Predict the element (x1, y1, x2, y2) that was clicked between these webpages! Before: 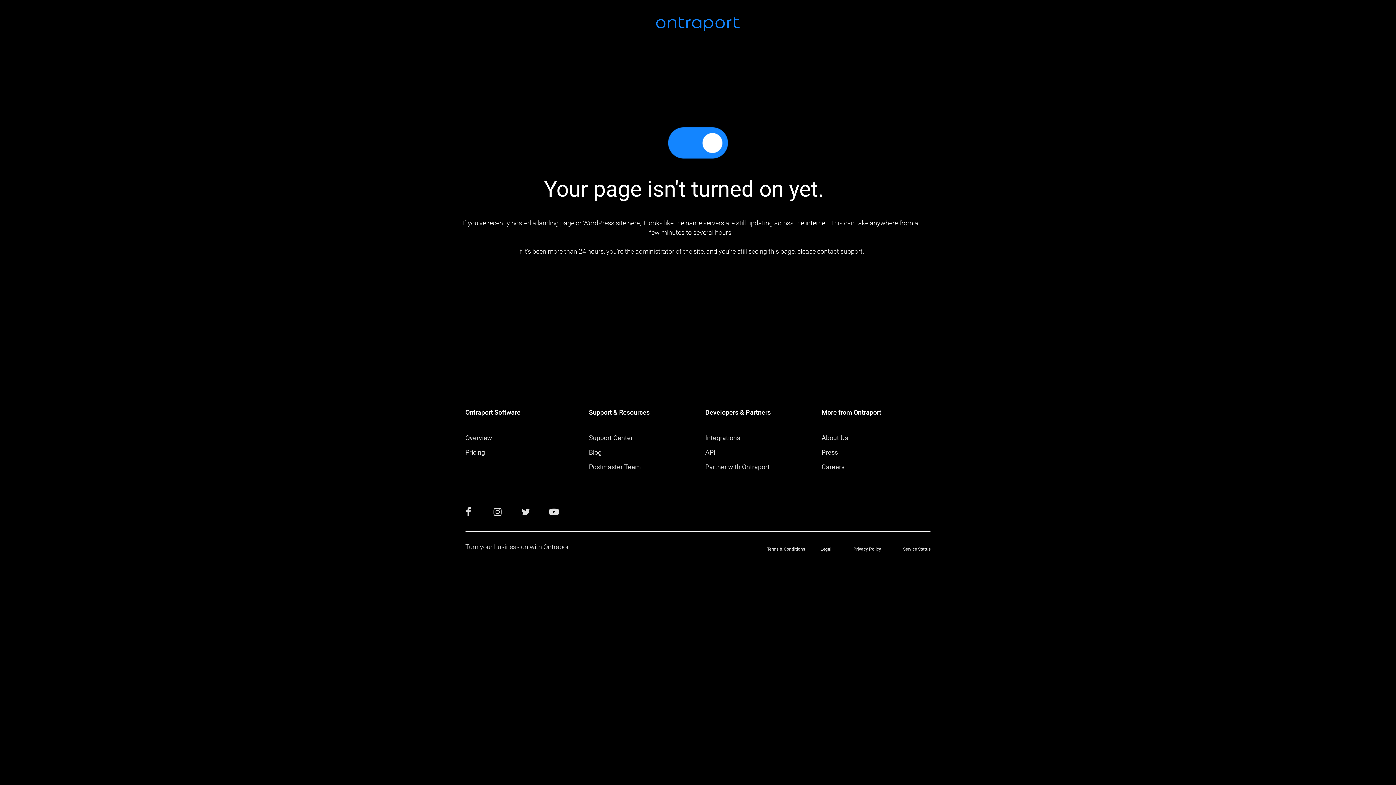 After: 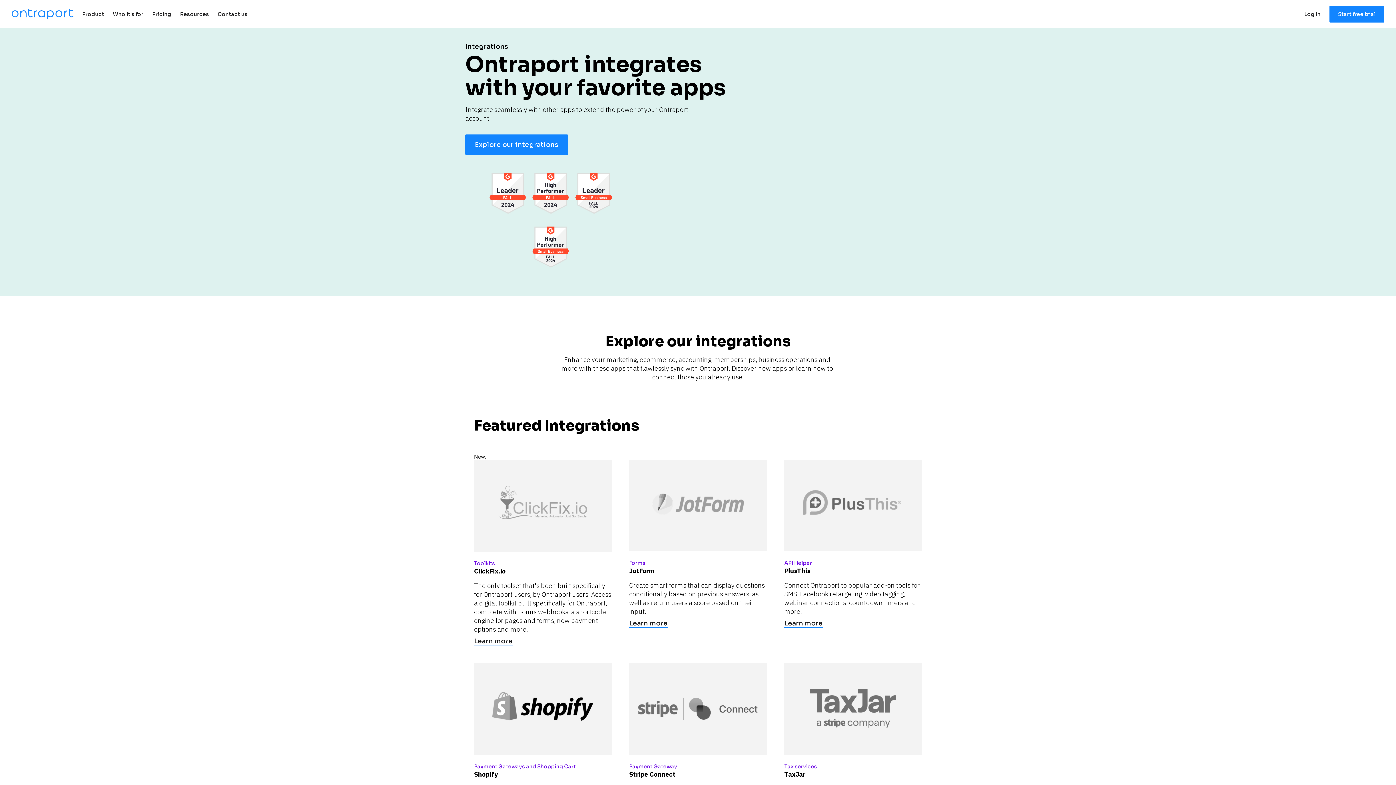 Action: bbox: (705, 448, 715, 456) label: API